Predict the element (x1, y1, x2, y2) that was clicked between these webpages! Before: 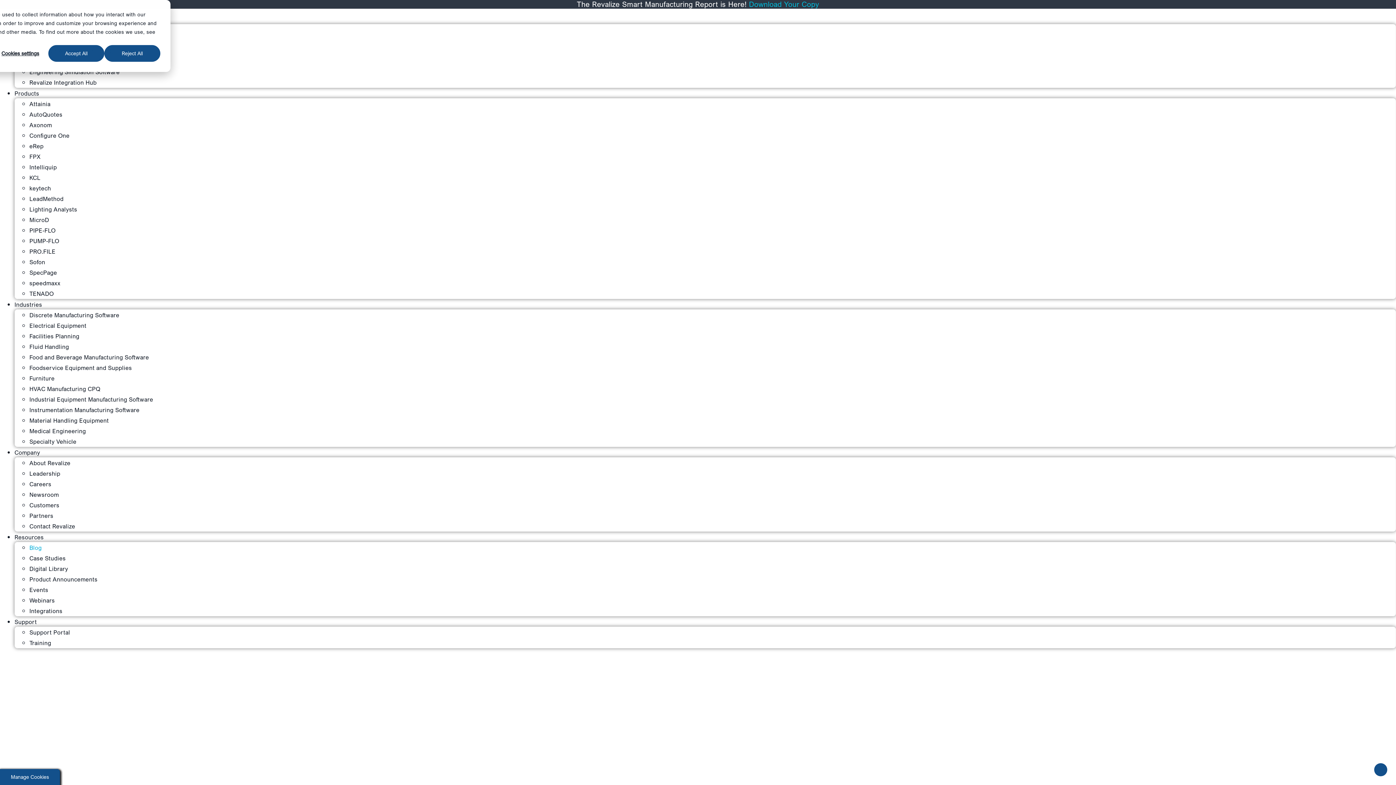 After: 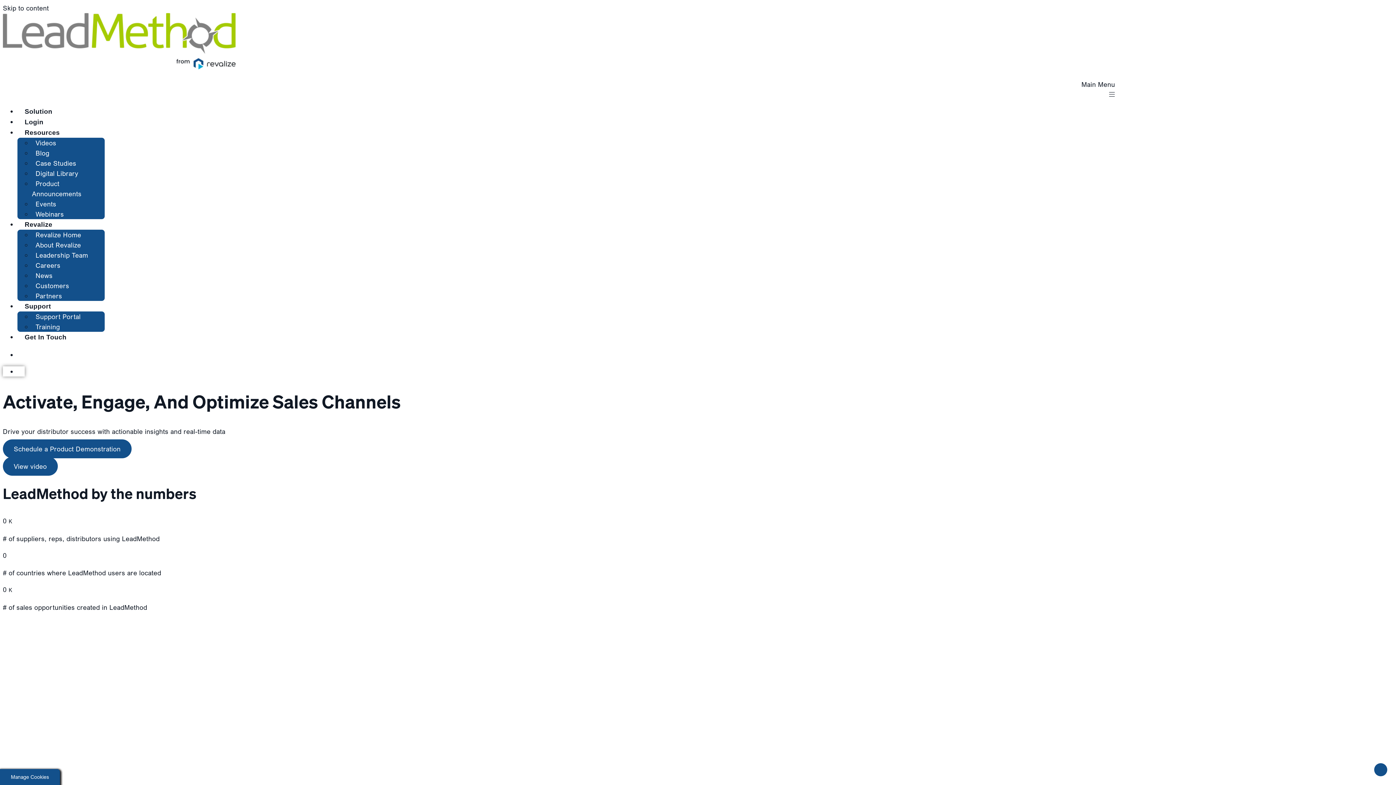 Action: bbox: (29, 195, 63, 202) label: LeadMethod